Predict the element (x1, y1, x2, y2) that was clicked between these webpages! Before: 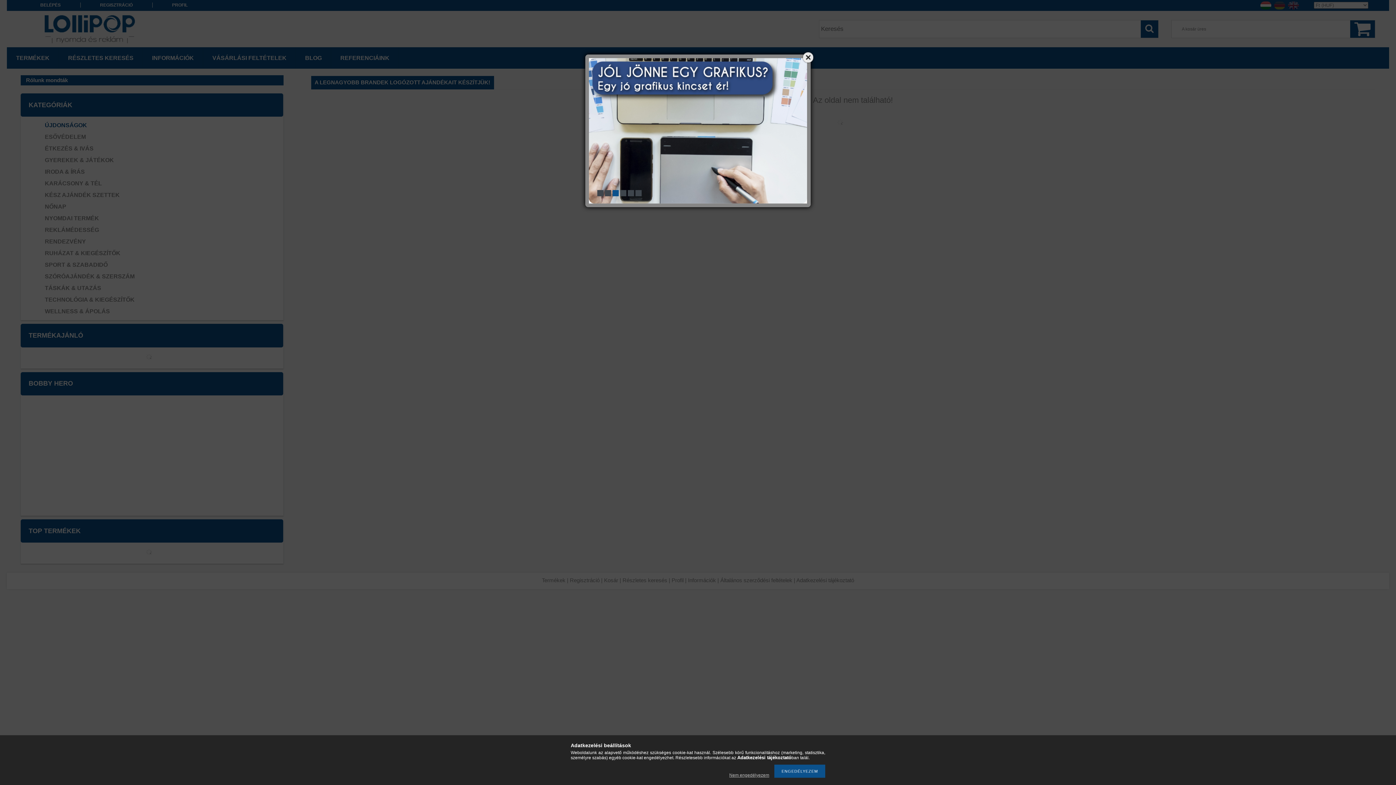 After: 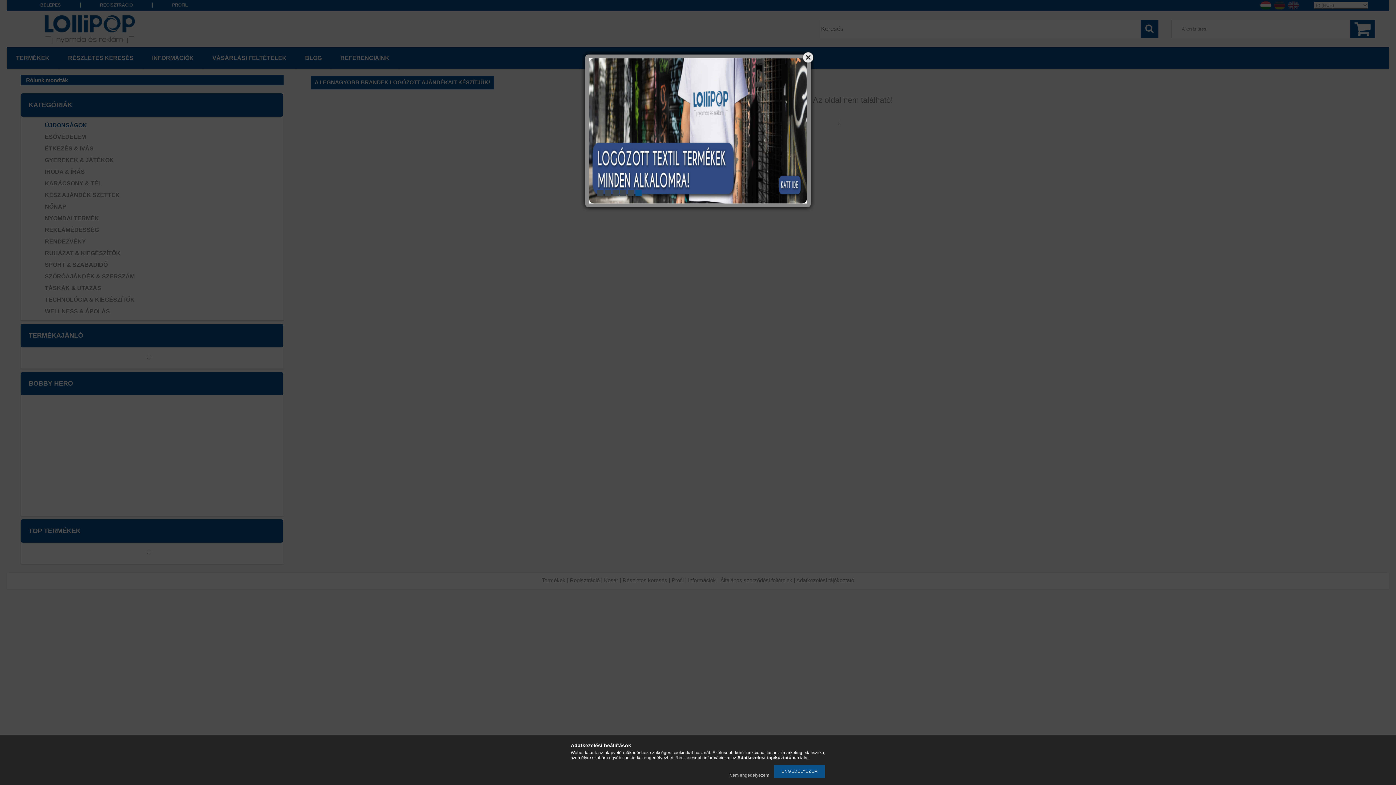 Action: label: 1 bbox: (597, 190, 603, 196)